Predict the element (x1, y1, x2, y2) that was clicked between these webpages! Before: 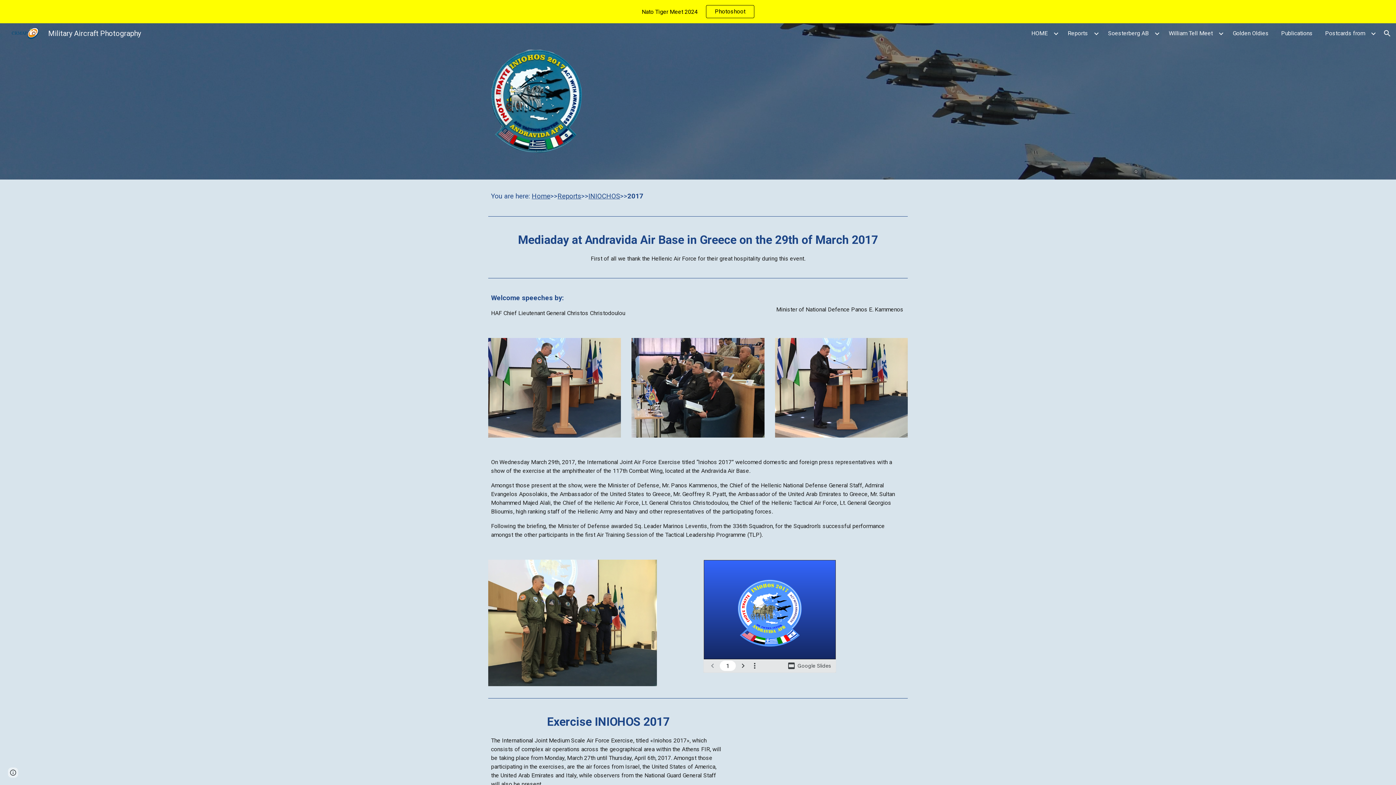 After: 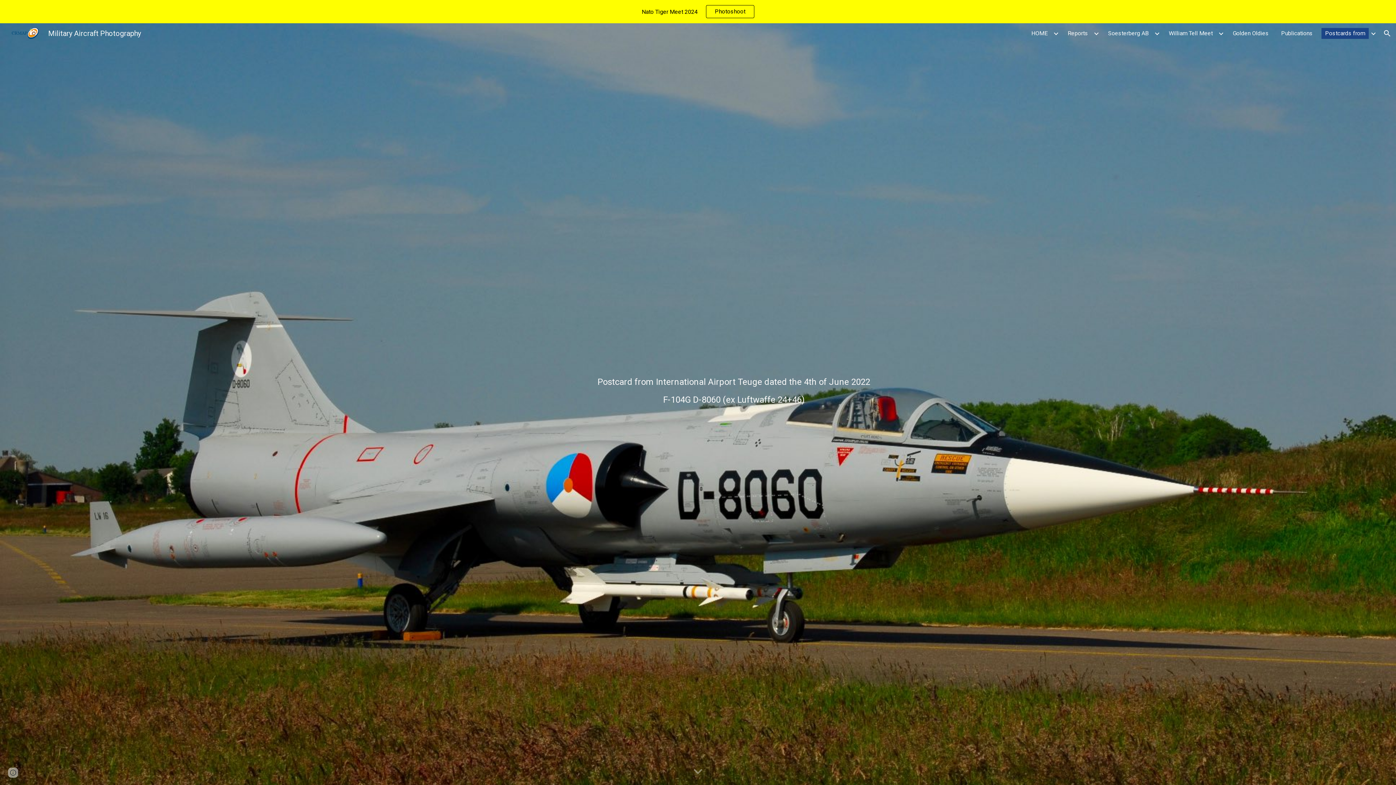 Action: bbox: (1321, 28, 1369, 38) label: Postcards from